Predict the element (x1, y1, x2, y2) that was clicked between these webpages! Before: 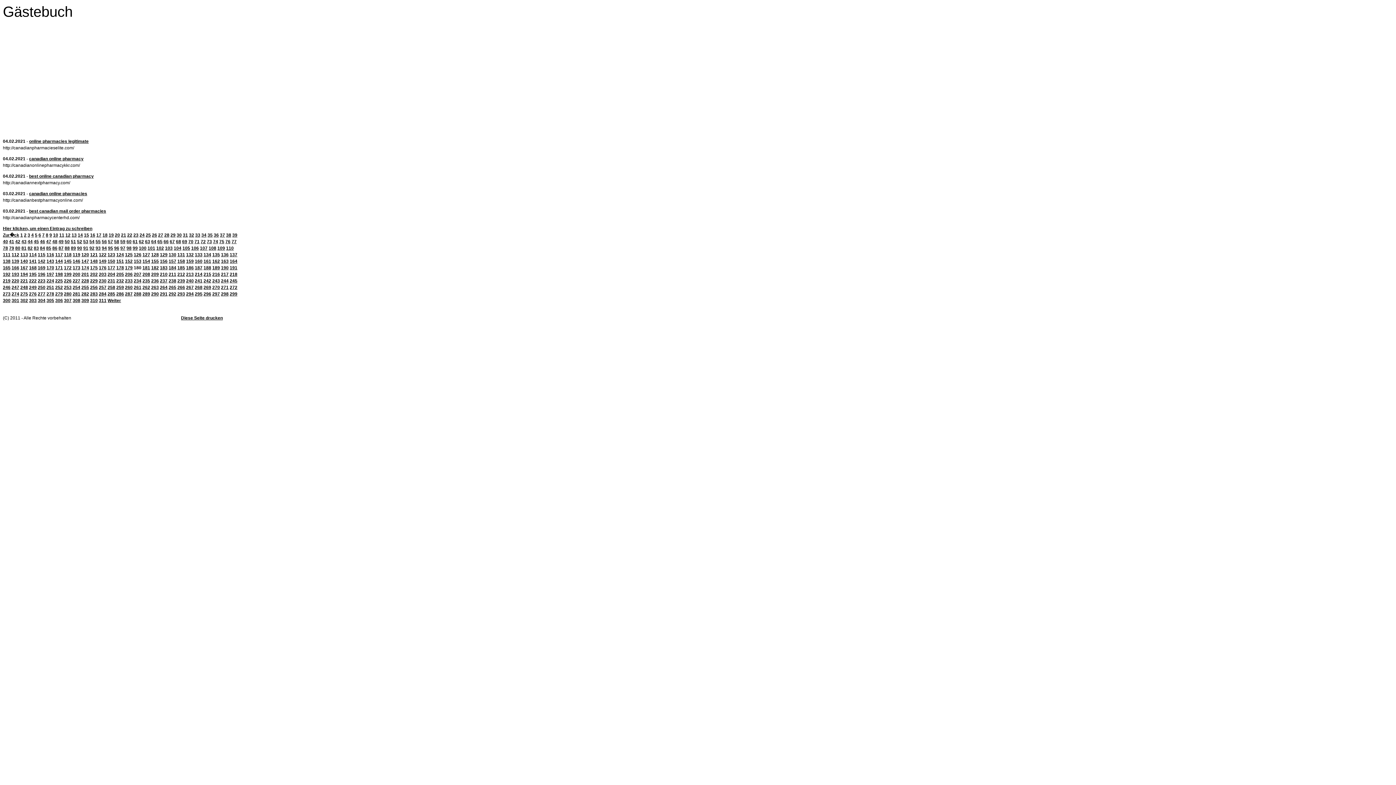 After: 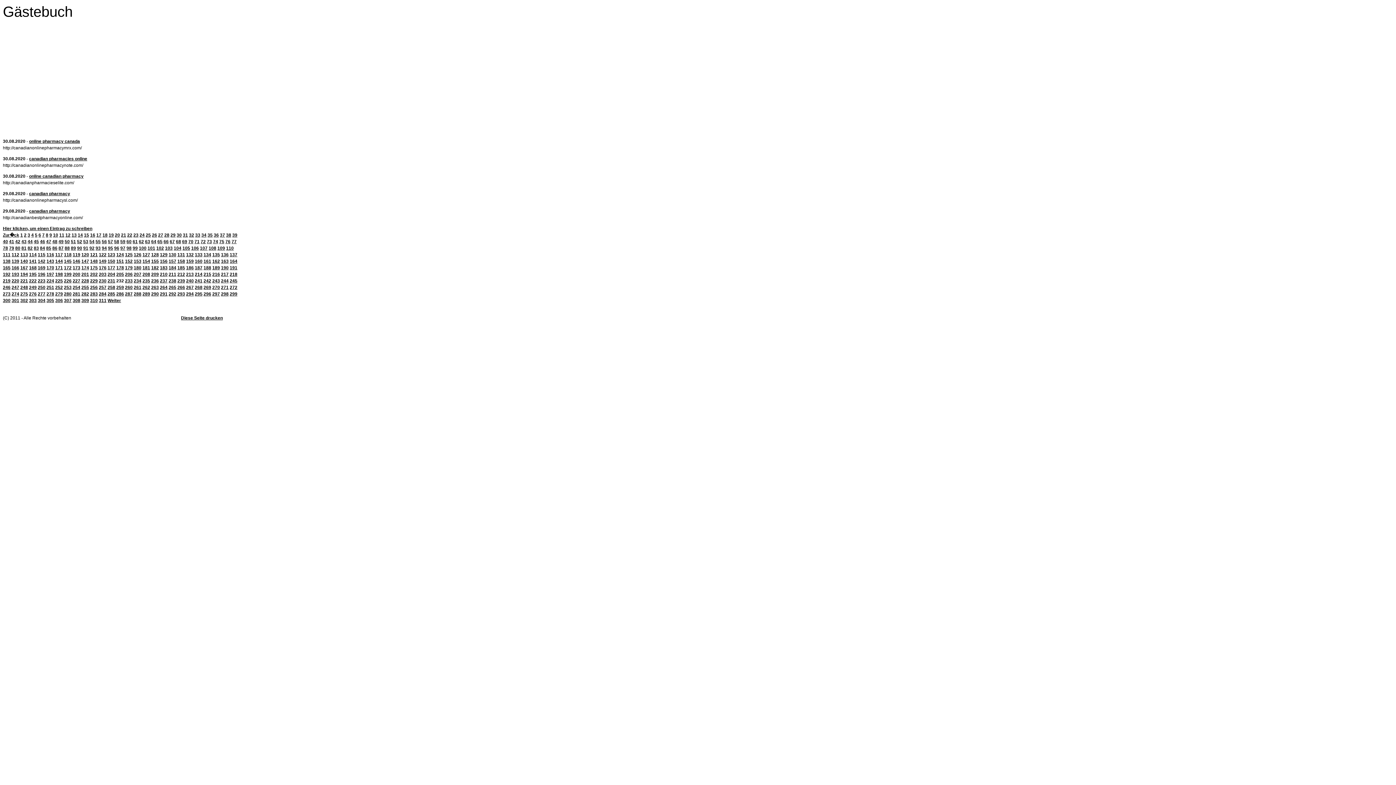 Action: bbox: (116, 278, 124, 283) label: 232